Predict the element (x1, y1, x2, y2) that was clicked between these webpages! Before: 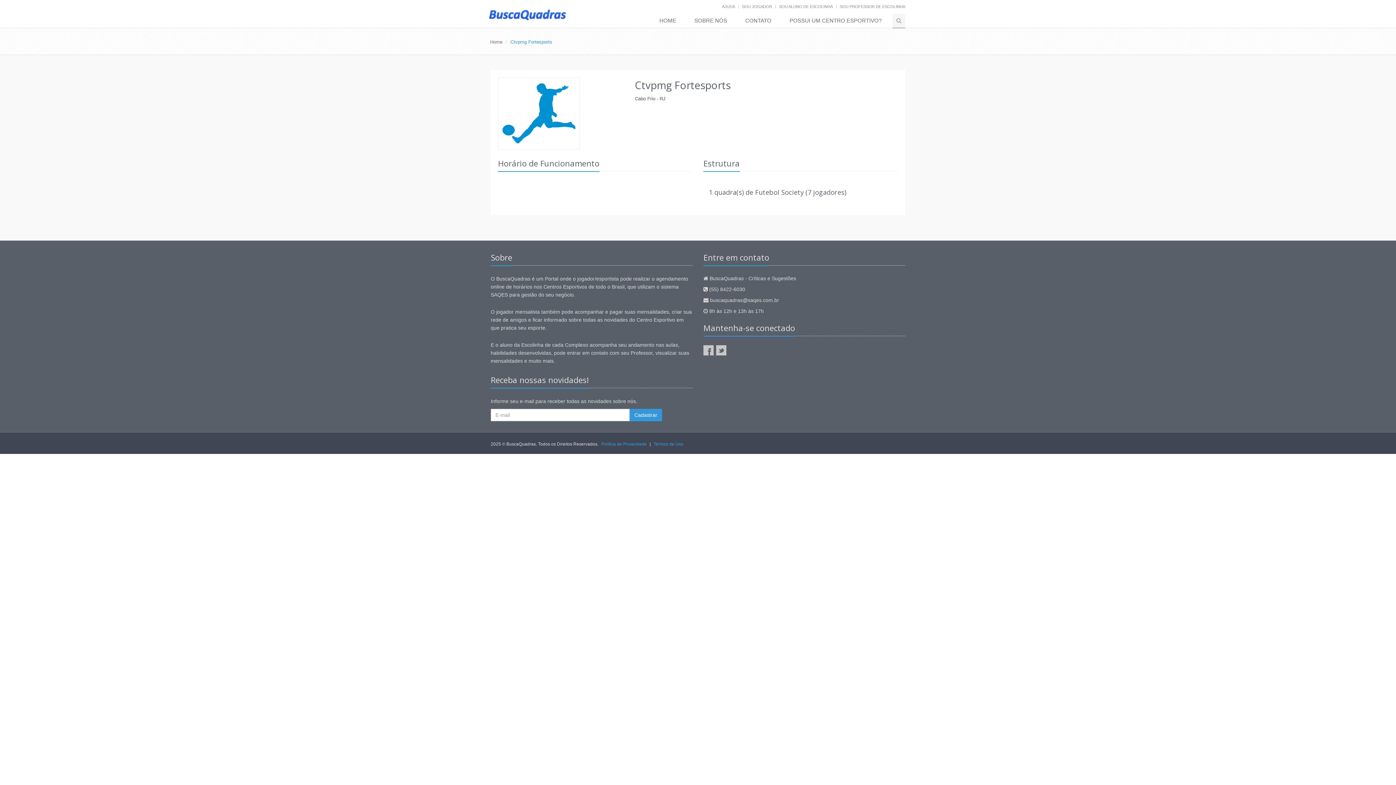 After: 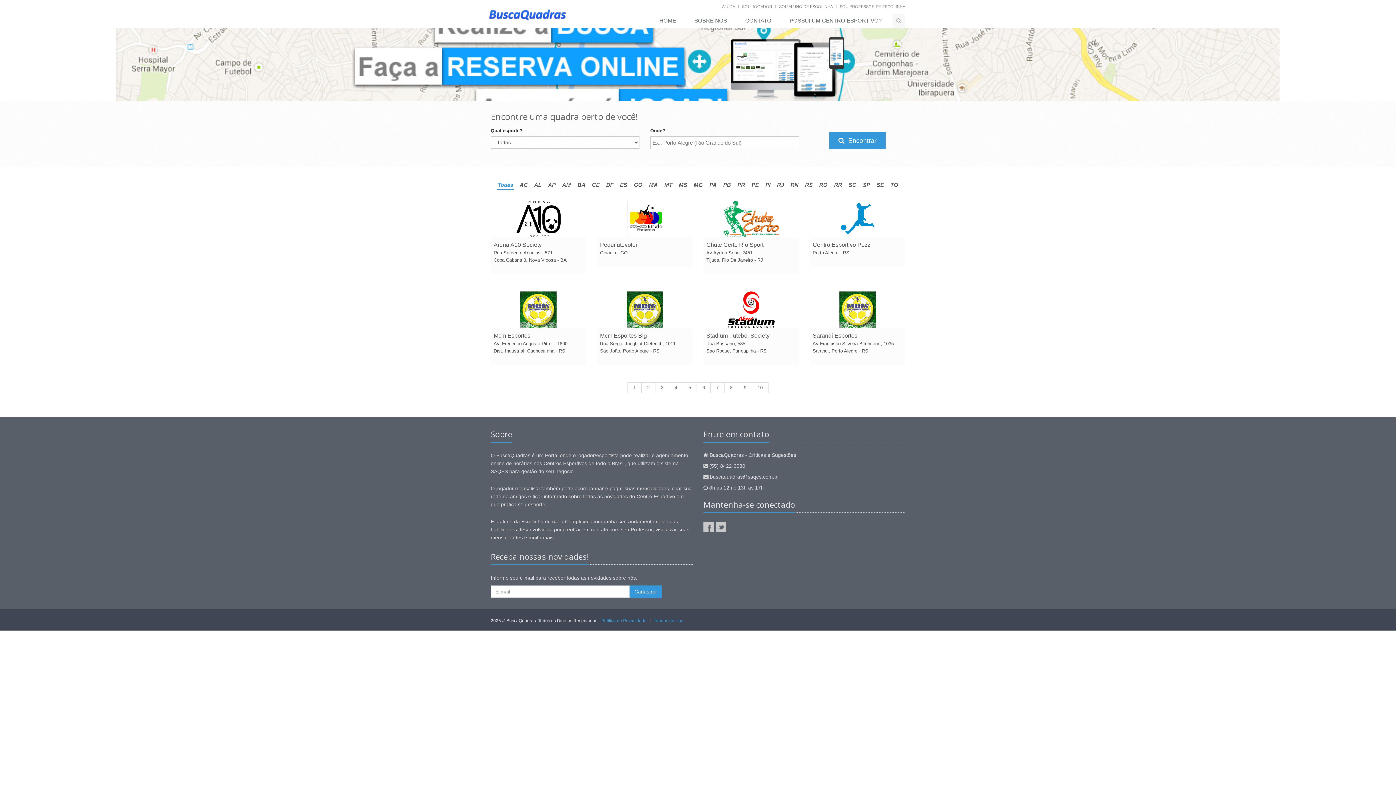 Action: bbox: (490, 39, 502, 44) label: Home